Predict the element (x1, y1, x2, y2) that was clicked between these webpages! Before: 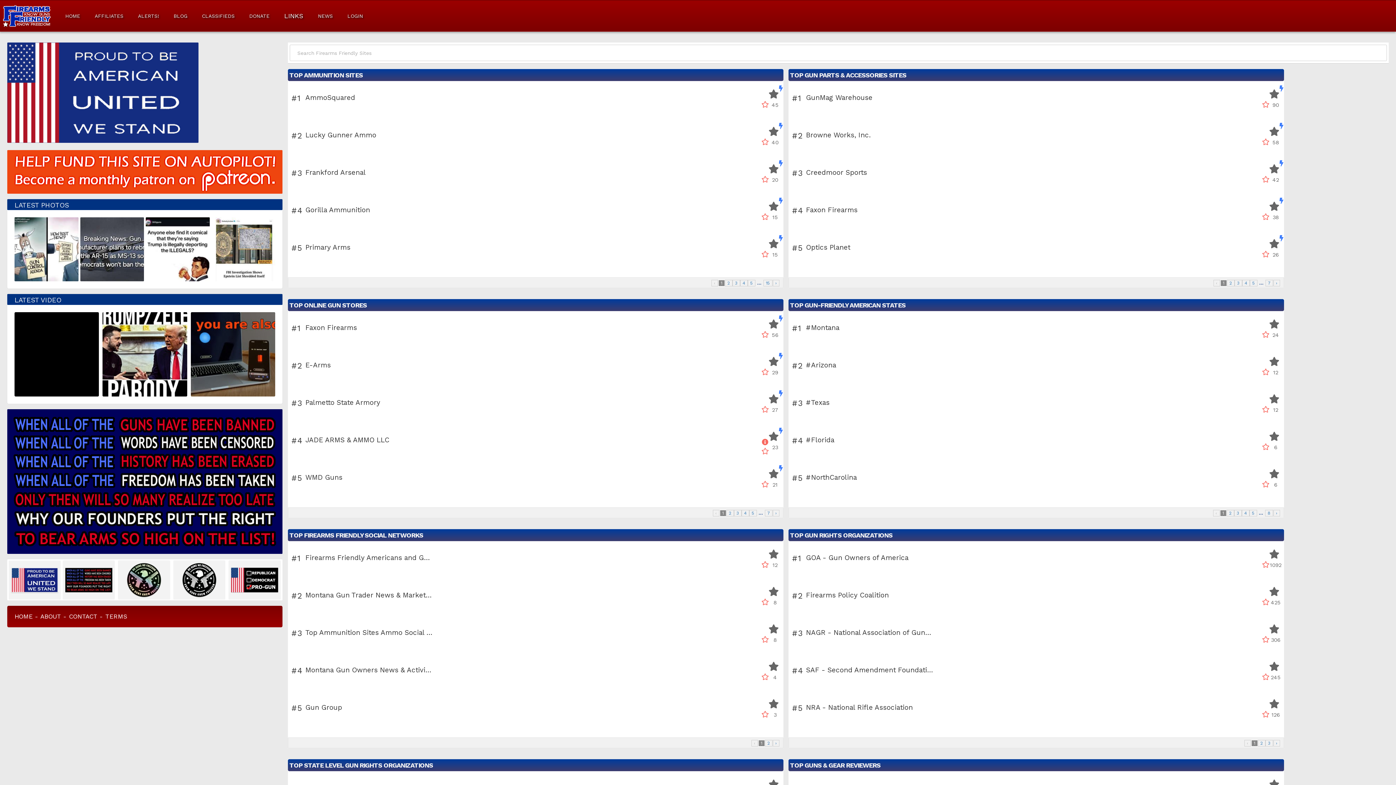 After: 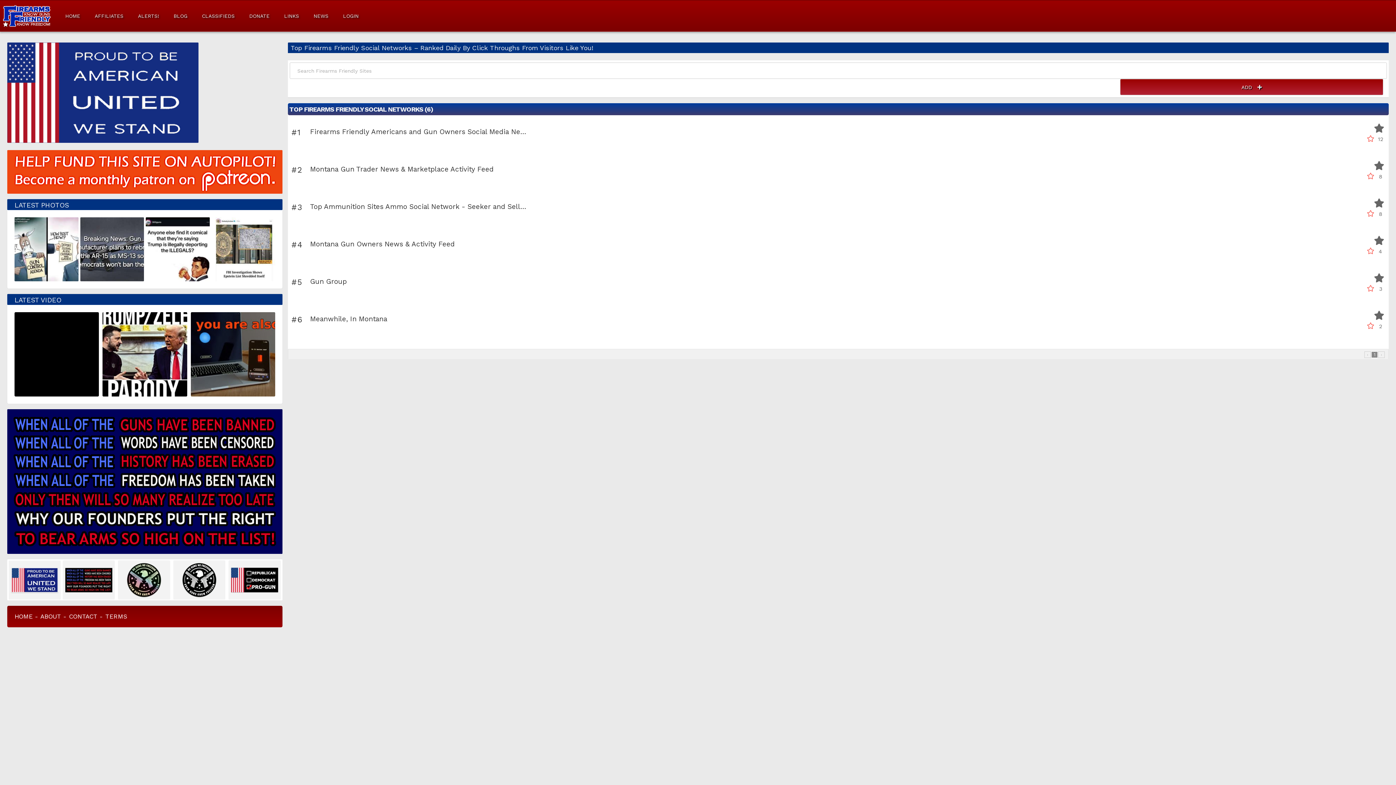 Action: label: TOP FIREARMS FRIENDLY SOCIAL NETWORKS bbox: (289, 531, 423, 539)